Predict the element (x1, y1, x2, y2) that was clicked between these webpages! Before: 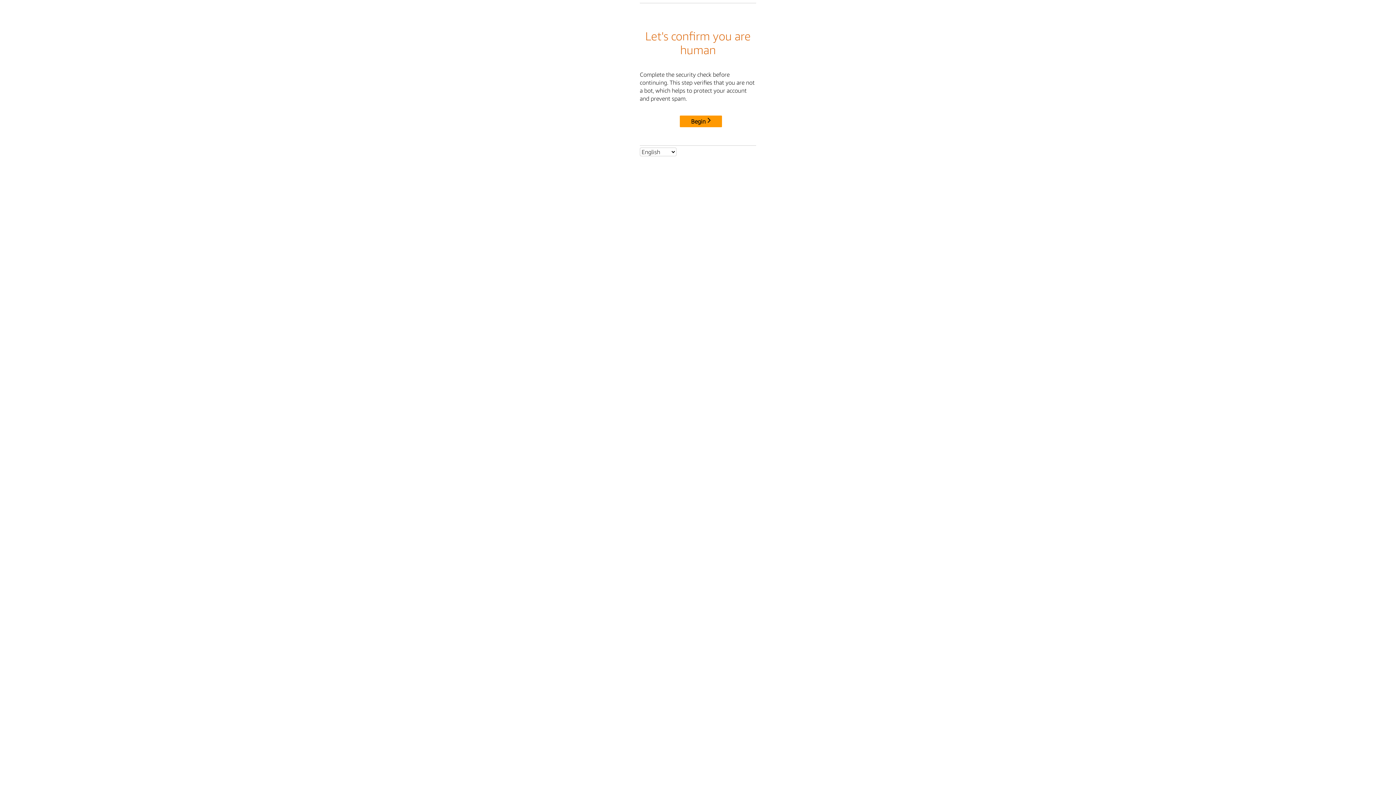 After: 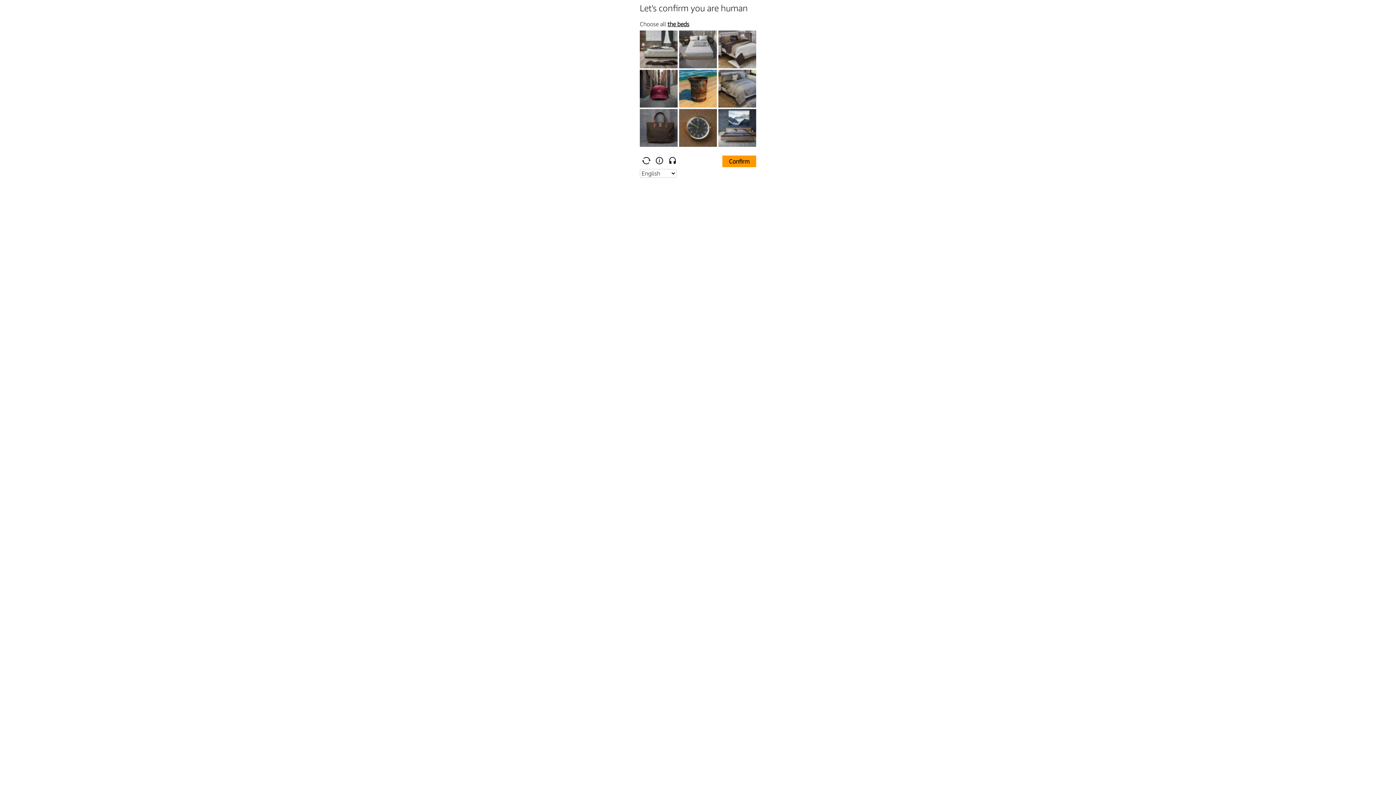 Action: bbox: (680, 115, 722, 127) label: Begin